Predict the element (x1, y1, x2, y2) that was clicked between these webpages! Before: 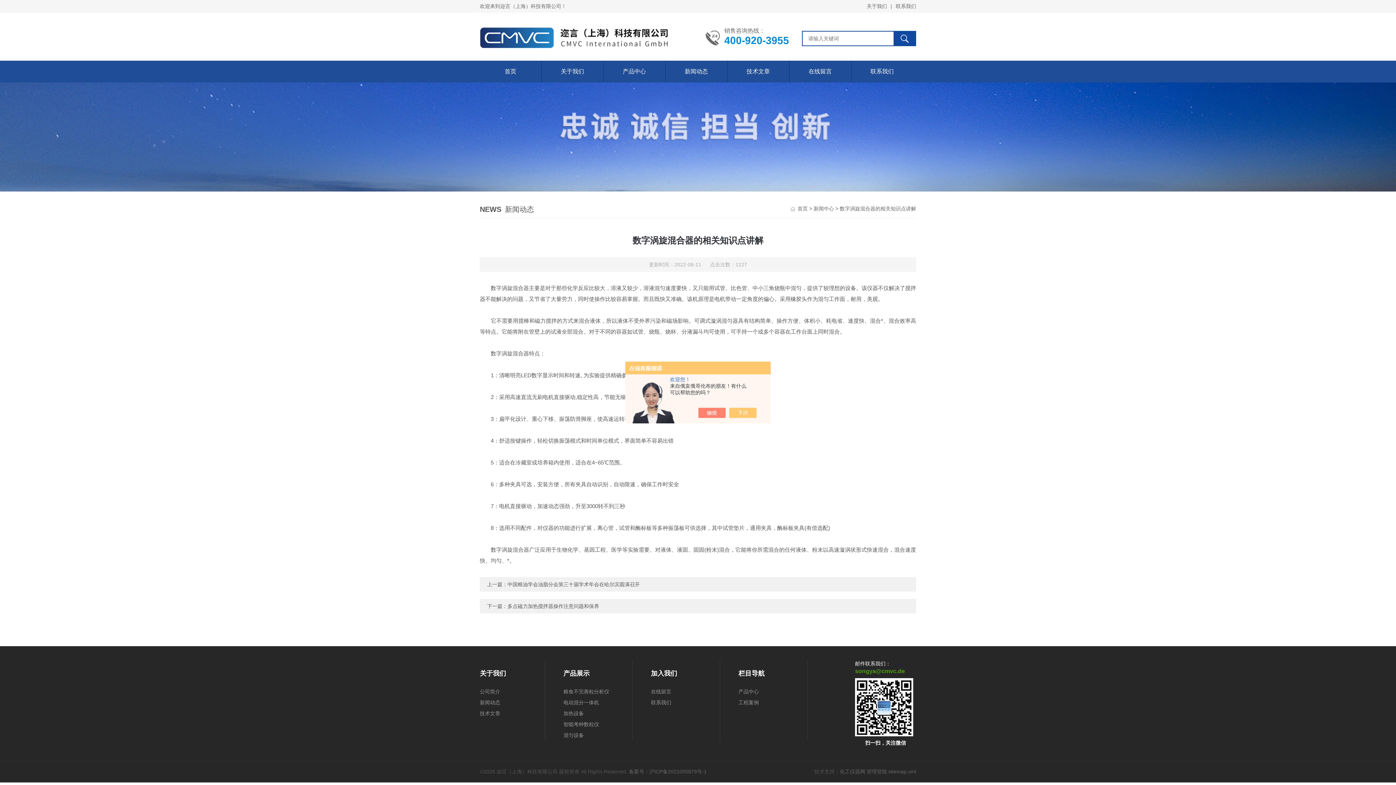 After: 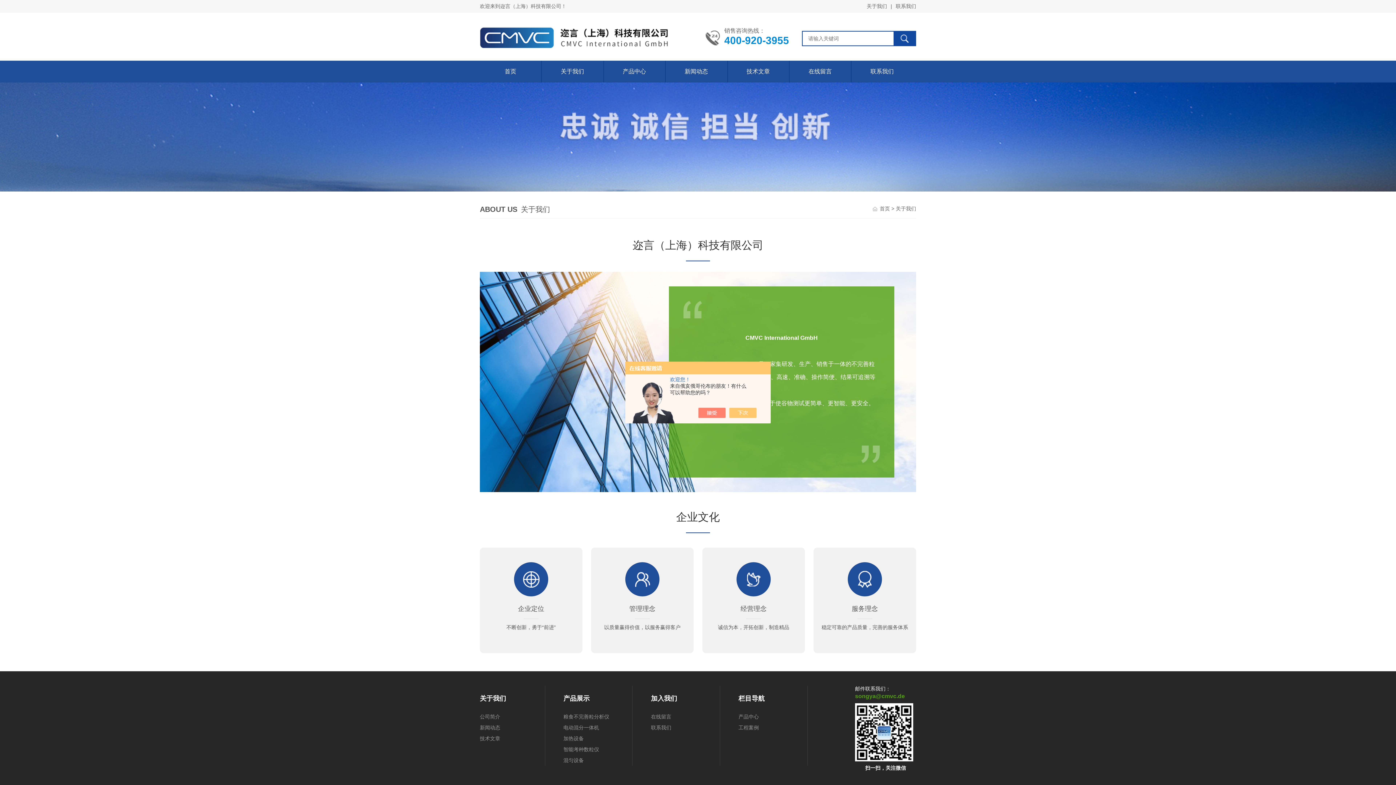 Action: label: 关于我们 bbox: (541, 60, 603, 82)